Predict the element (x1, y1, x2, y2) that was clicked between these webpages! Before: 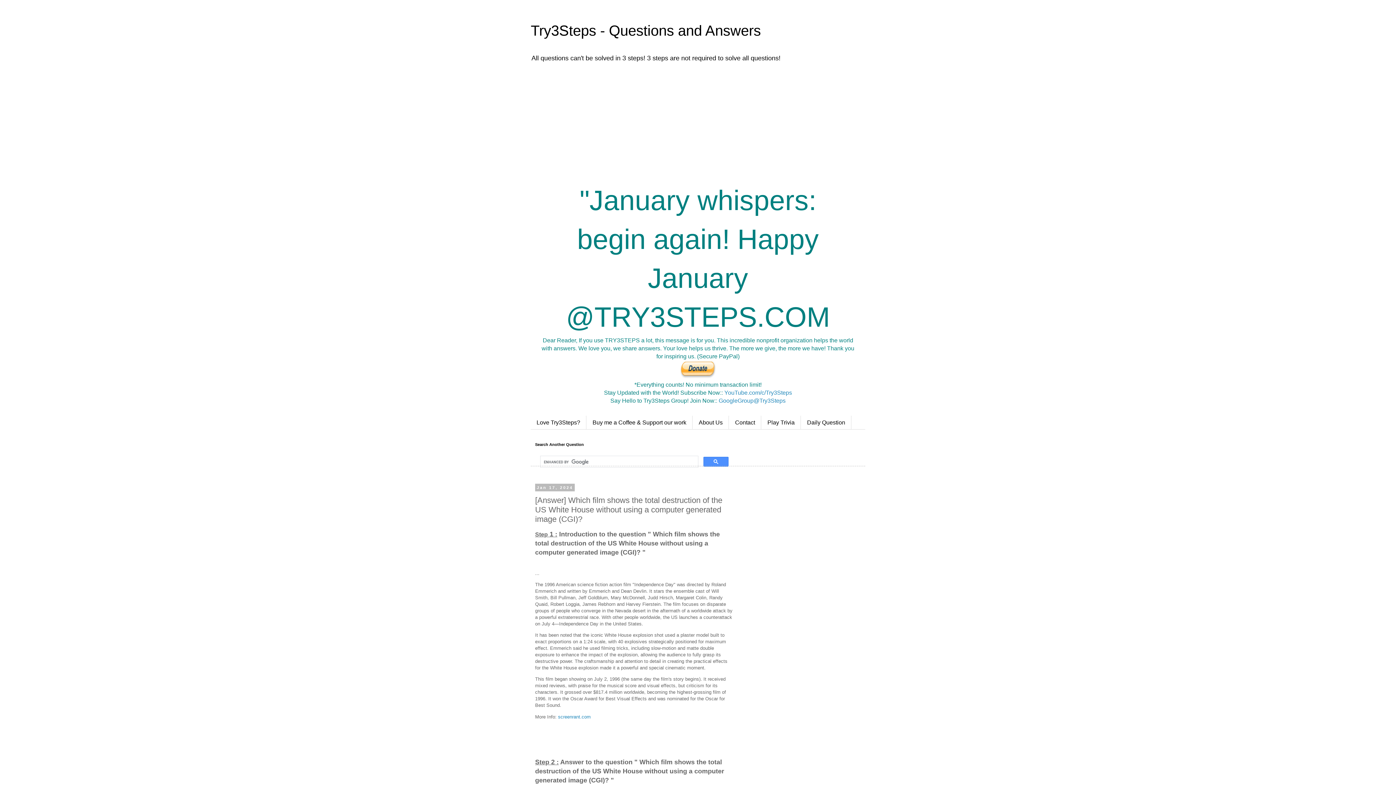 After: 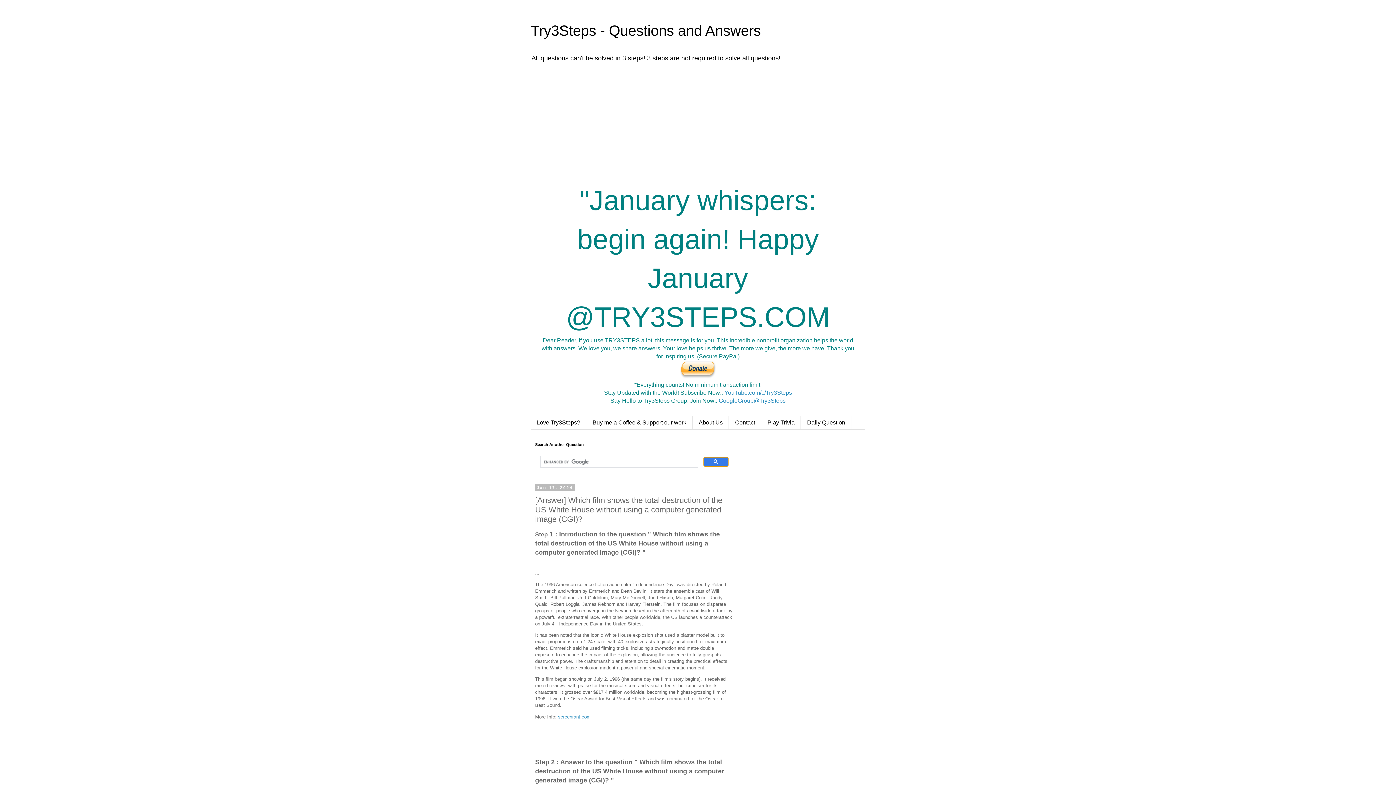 Action: bbox: (703, 457, 728, 466)